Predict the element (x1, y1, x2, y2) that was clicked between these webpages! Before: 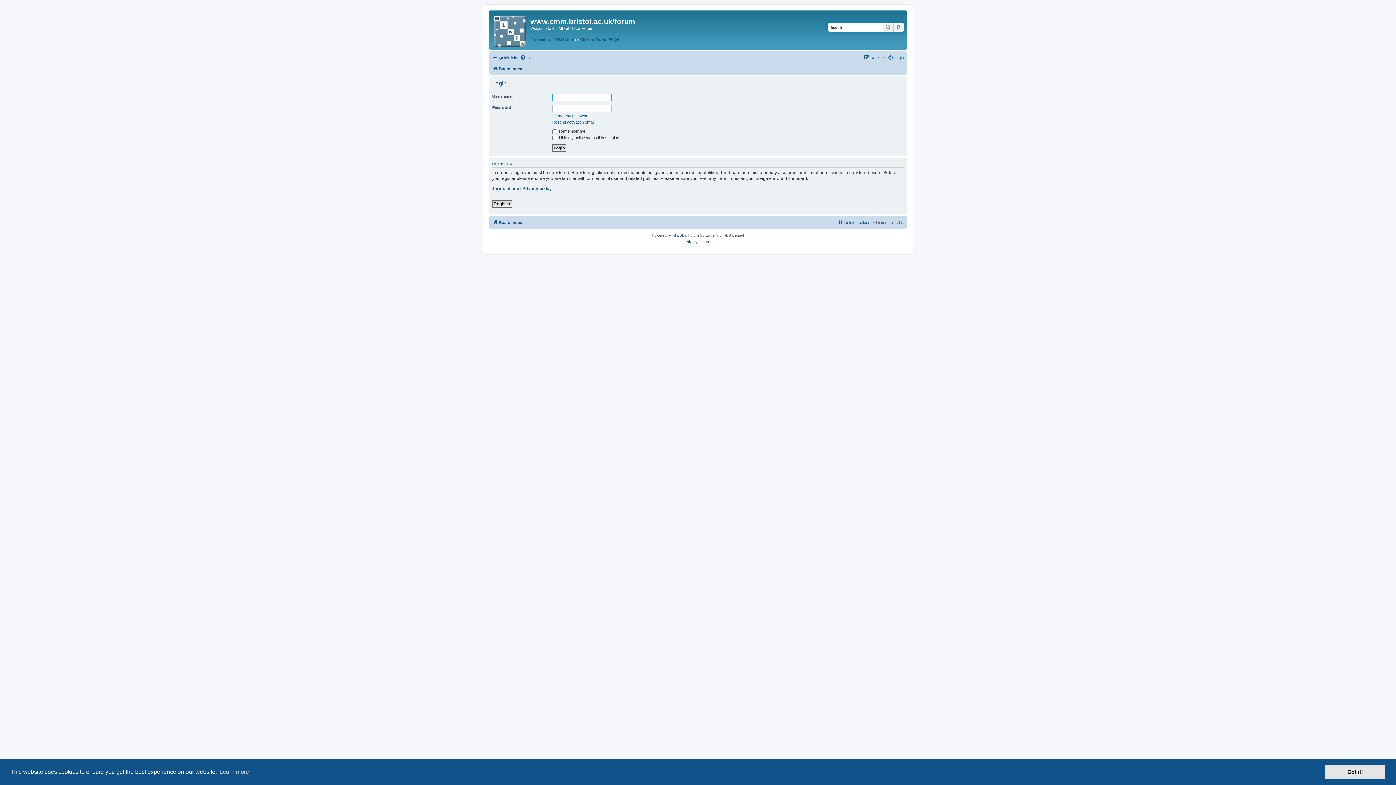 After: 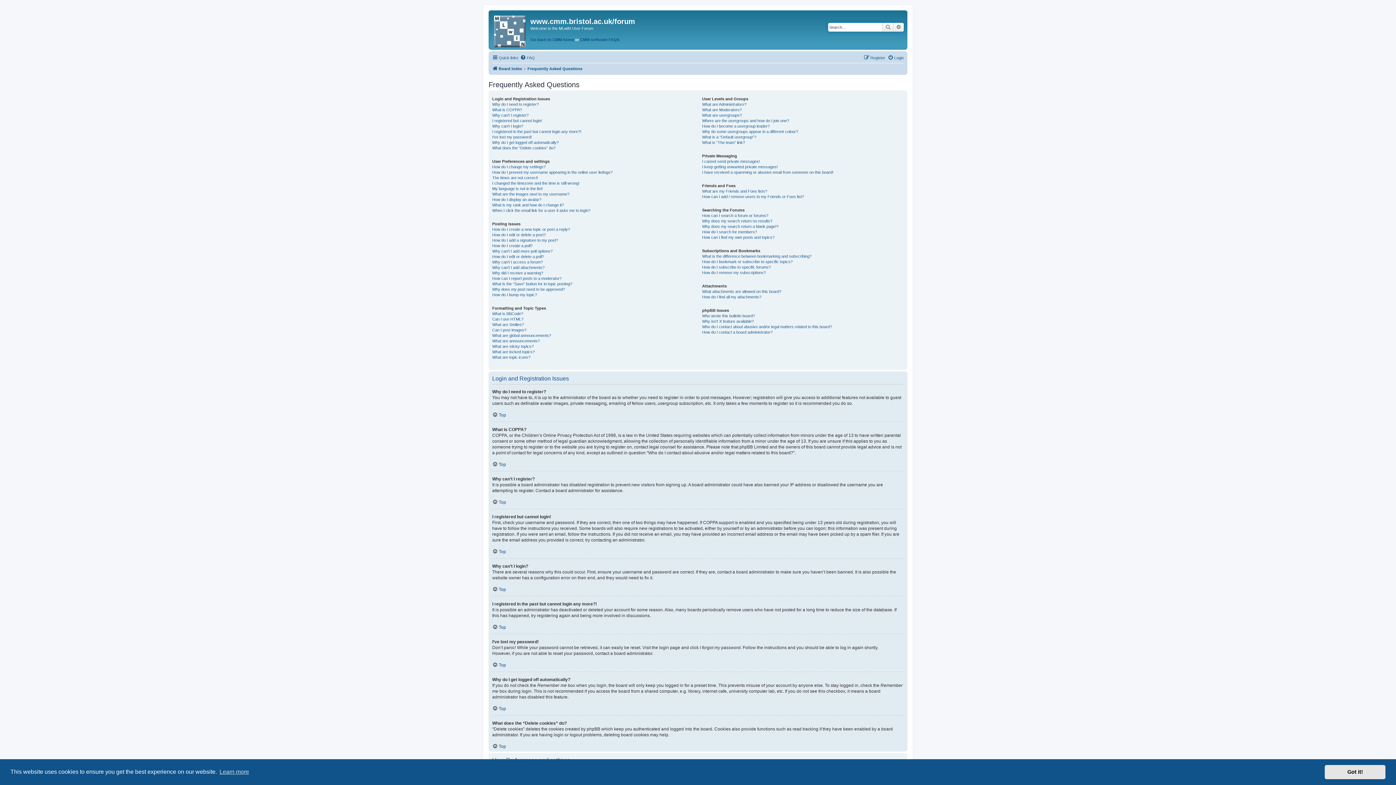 Action: bbox: (520, 53, 534, 62) label: FAQ